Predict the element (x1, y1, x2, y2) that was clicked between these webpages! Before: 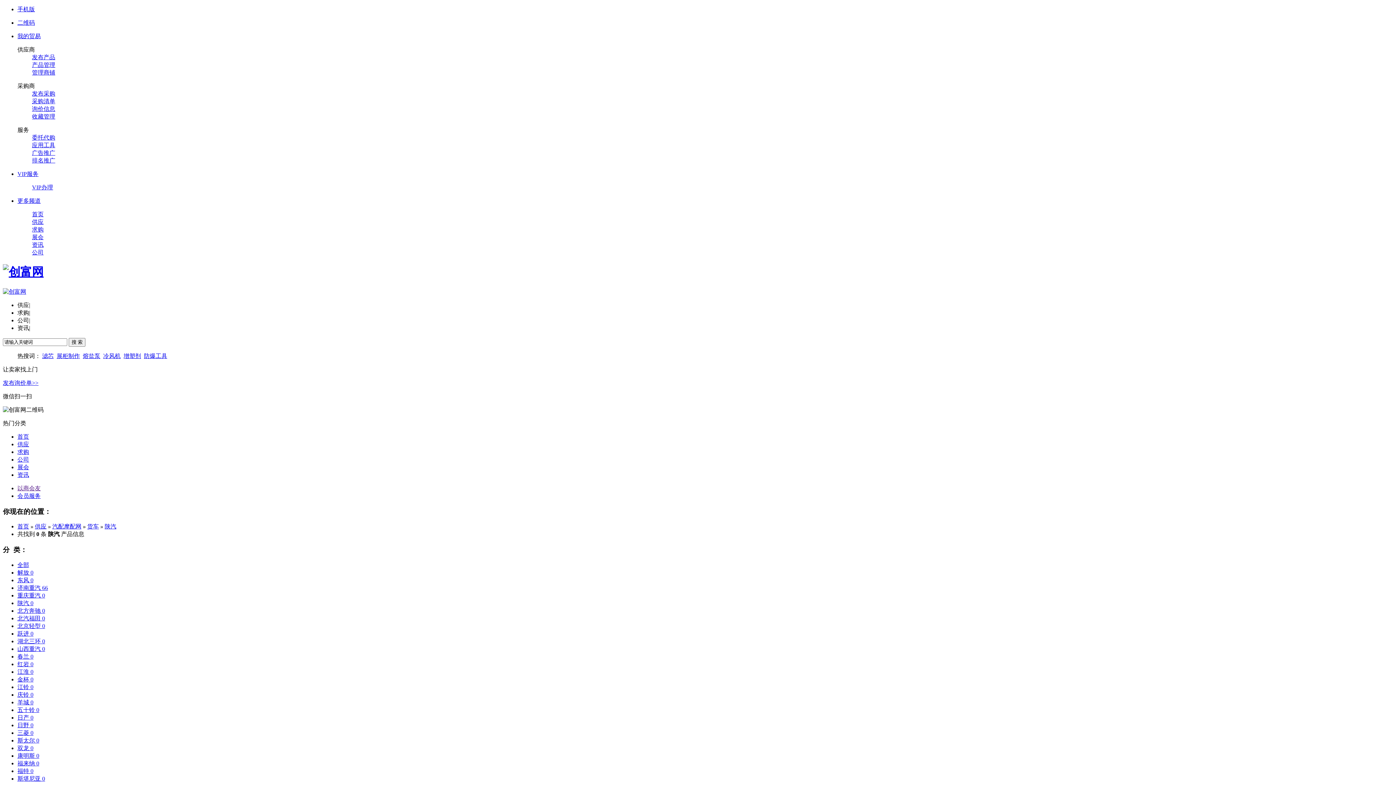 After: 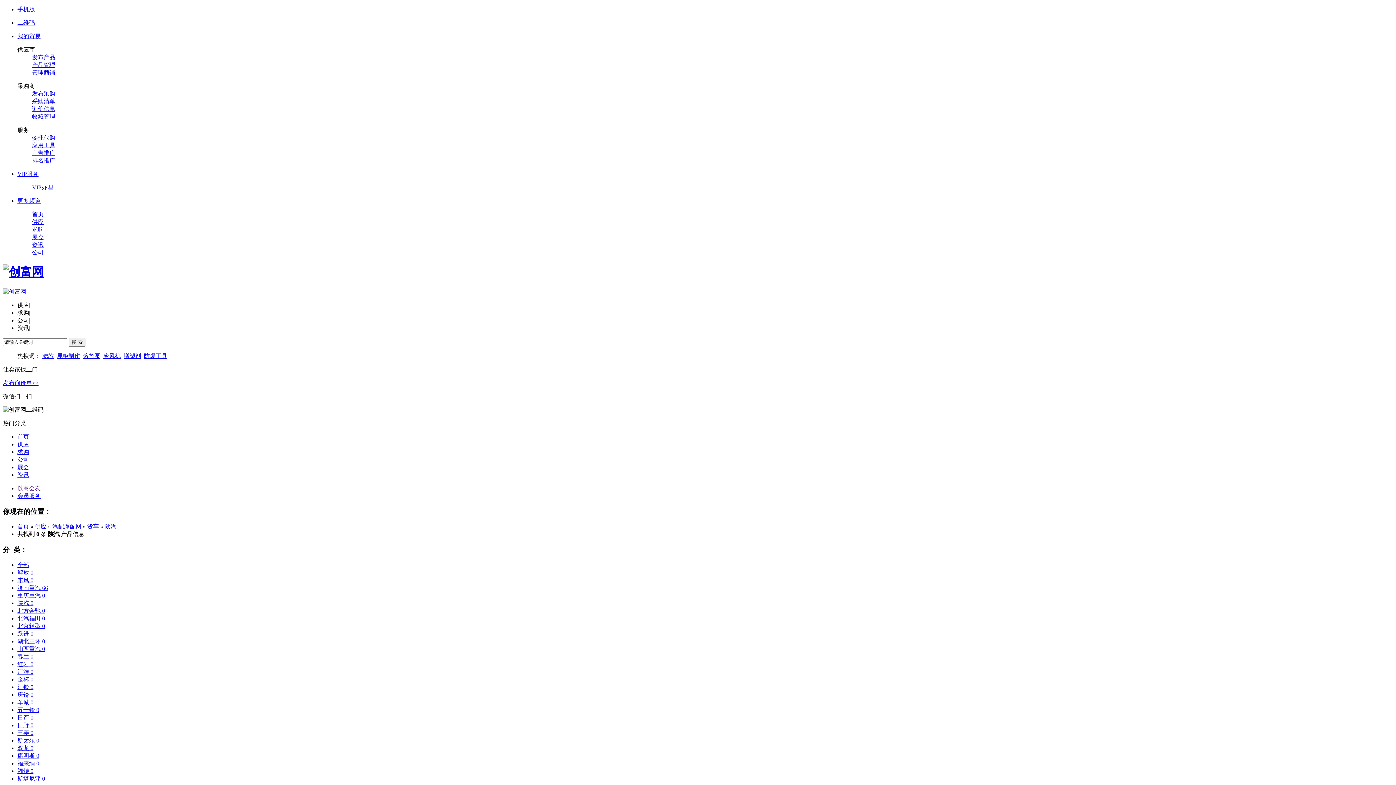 Action: bbox: (32, 61, 55, 68) label: 产品管理